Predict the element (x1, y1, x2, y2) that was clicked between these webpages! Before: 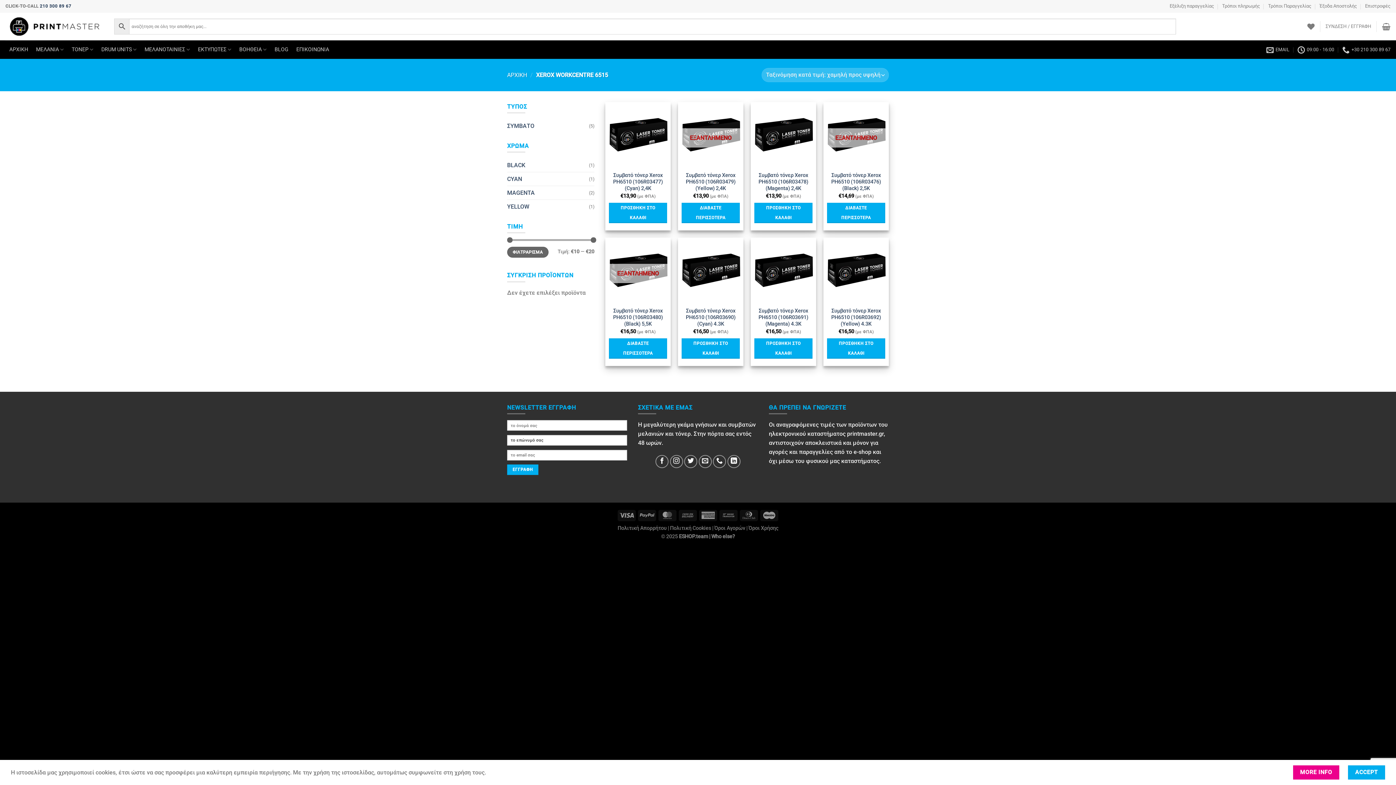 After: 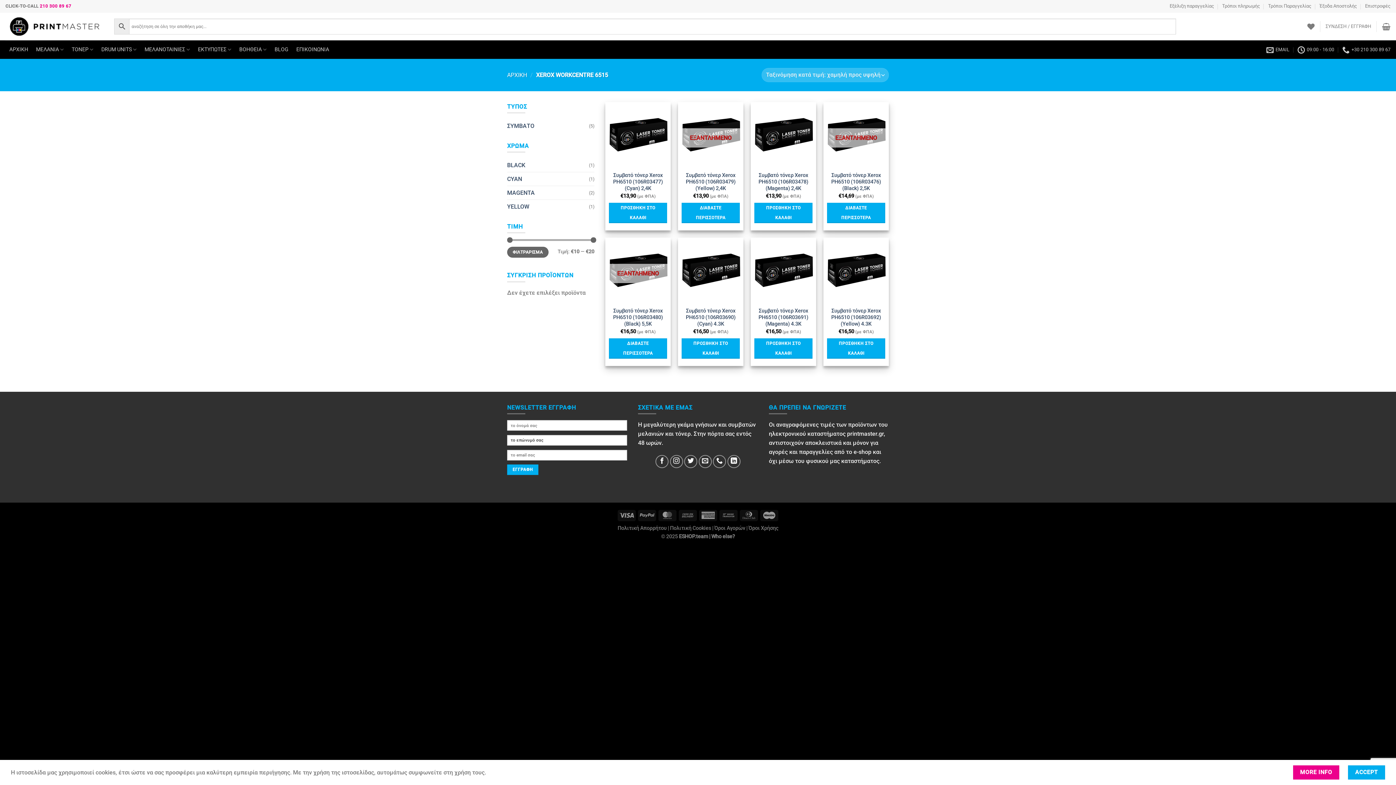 Action: label: 210 300 89 67 bbox: (39, 3, 71, 8)